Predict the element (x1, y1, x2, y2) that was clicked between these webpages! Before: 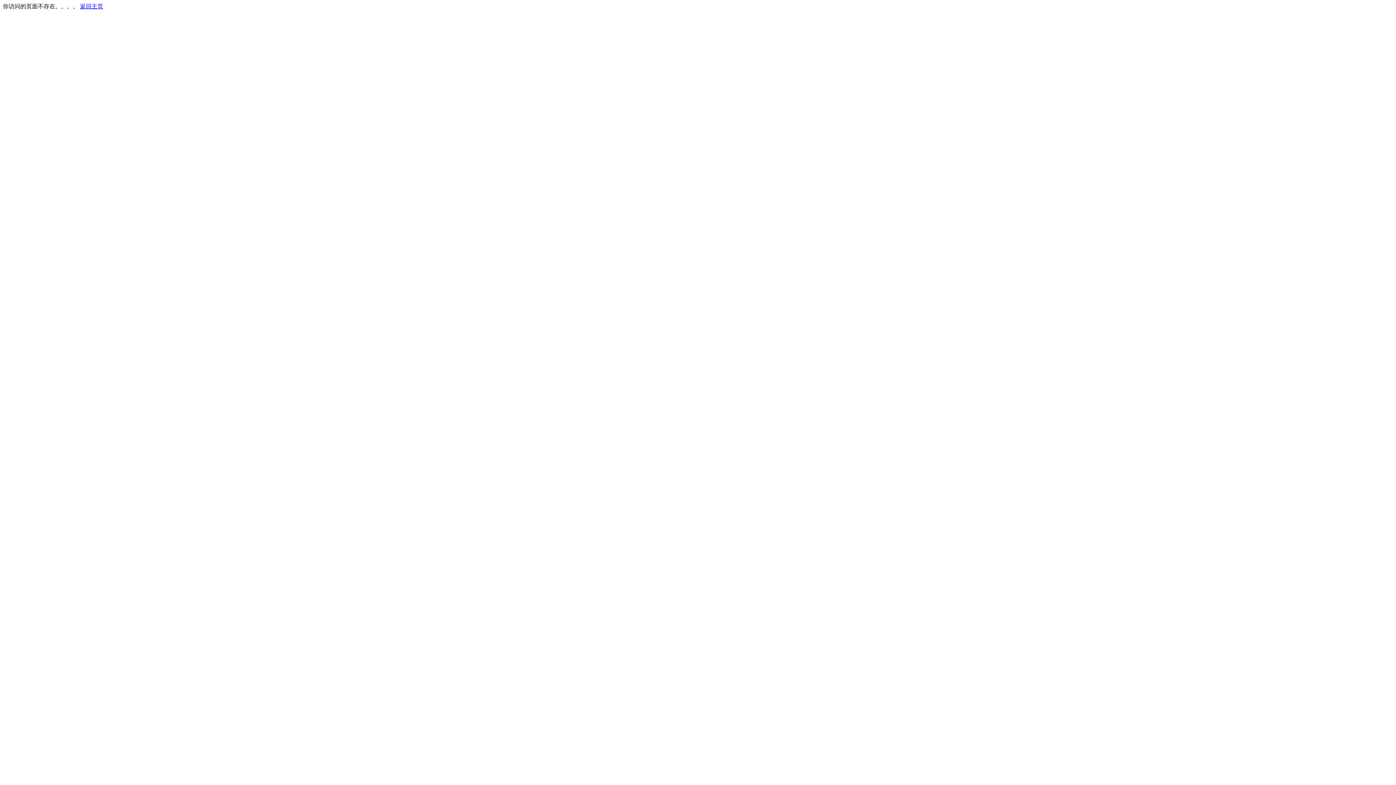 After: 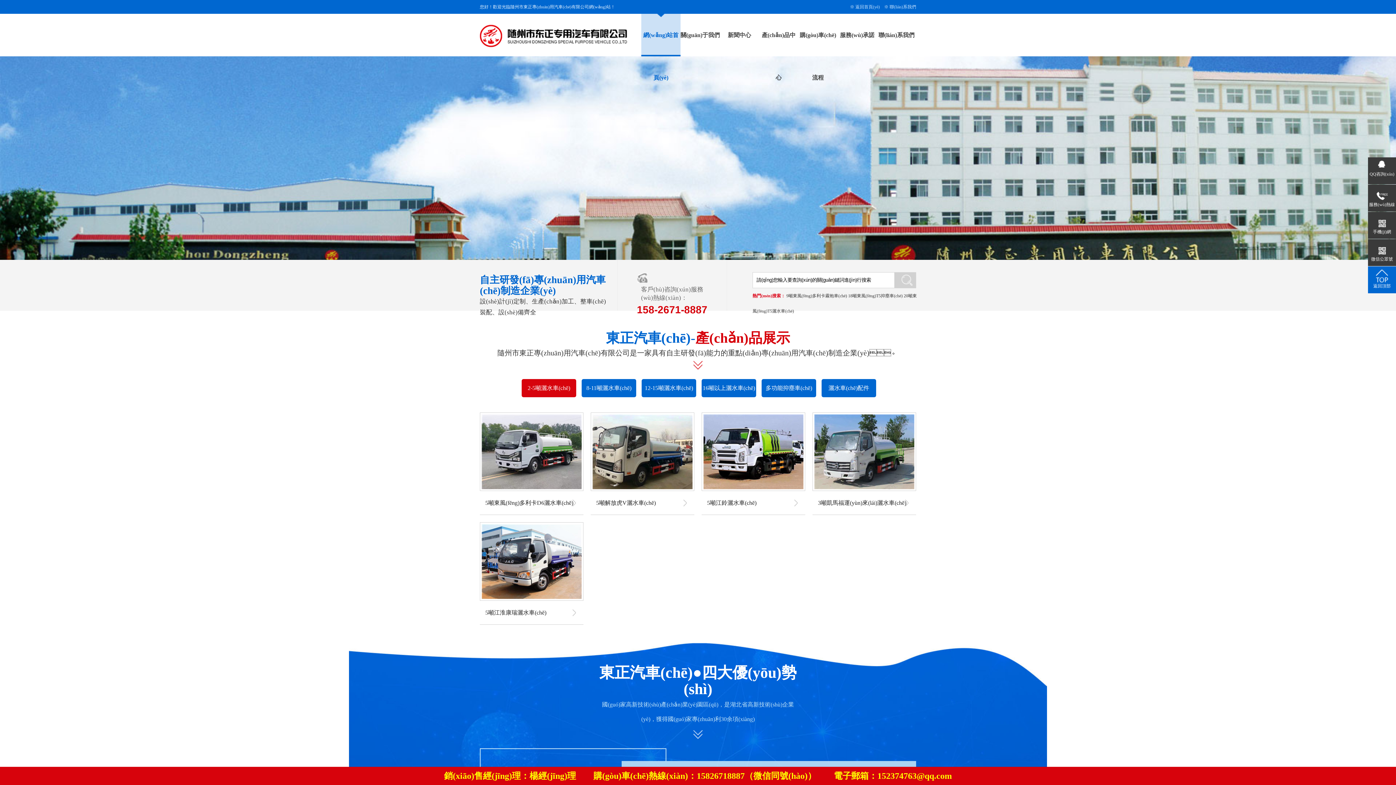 Action: bbox: (80, 3, 103, 9) label: 返回主页